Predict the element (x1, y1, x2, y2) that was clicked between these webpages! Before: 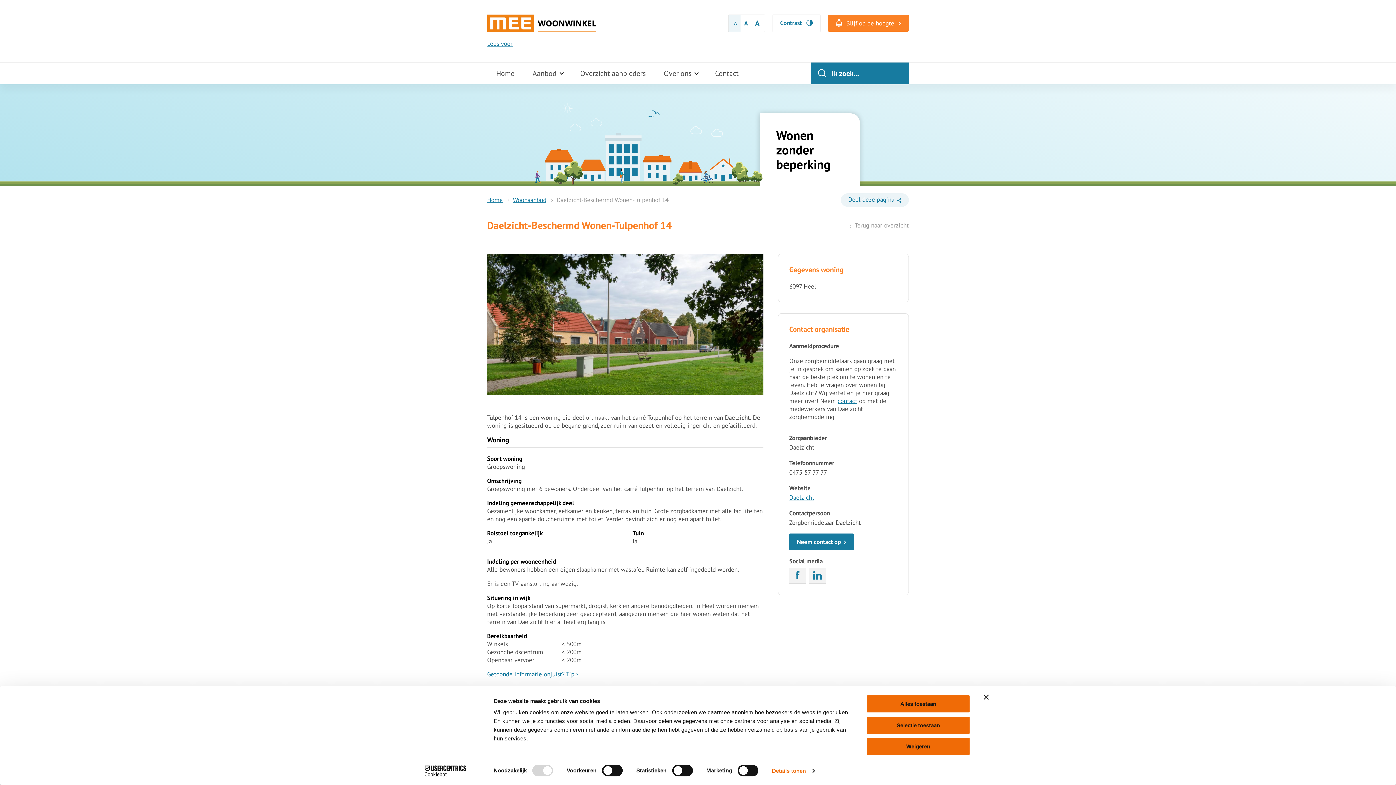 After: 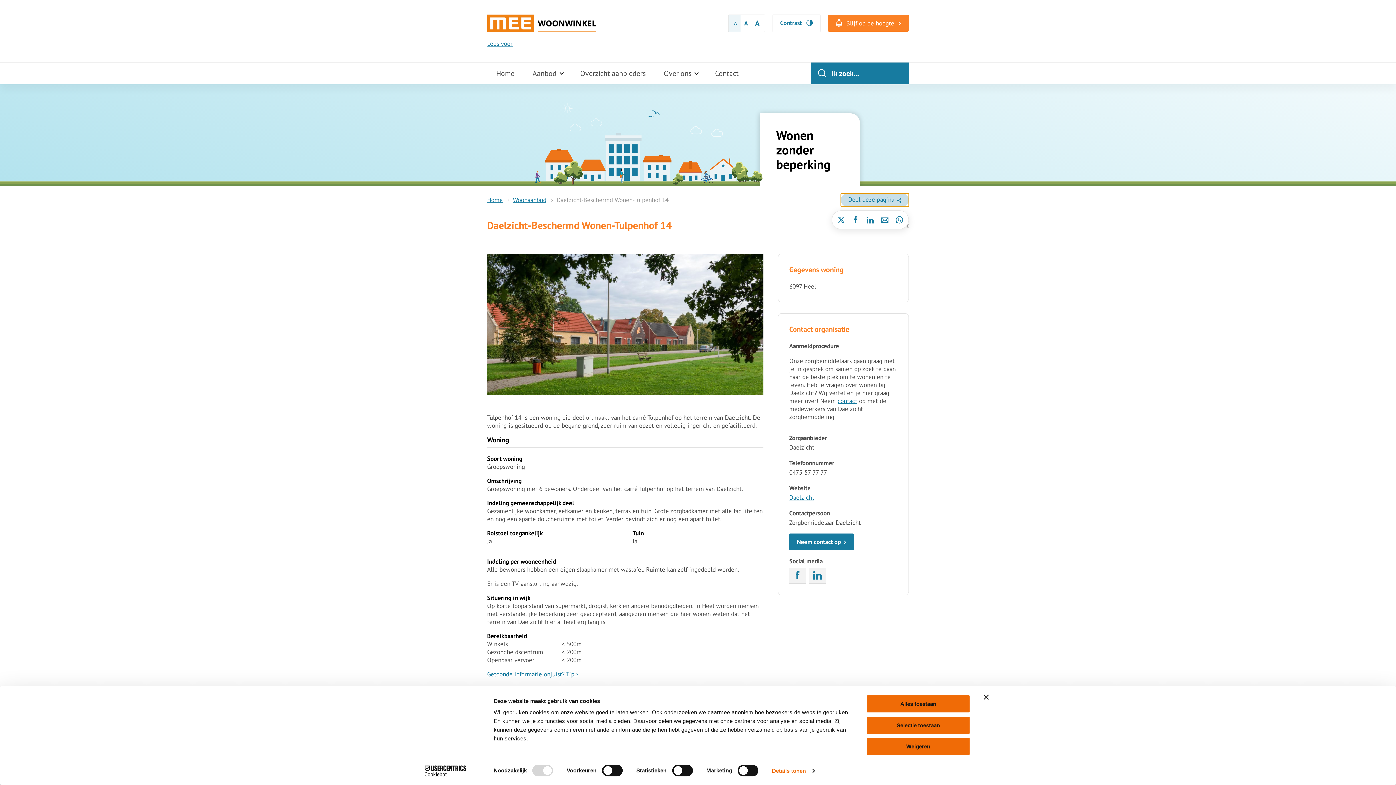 Action: label: Deel deze pagina bbox: (841, 193, 909, 206)